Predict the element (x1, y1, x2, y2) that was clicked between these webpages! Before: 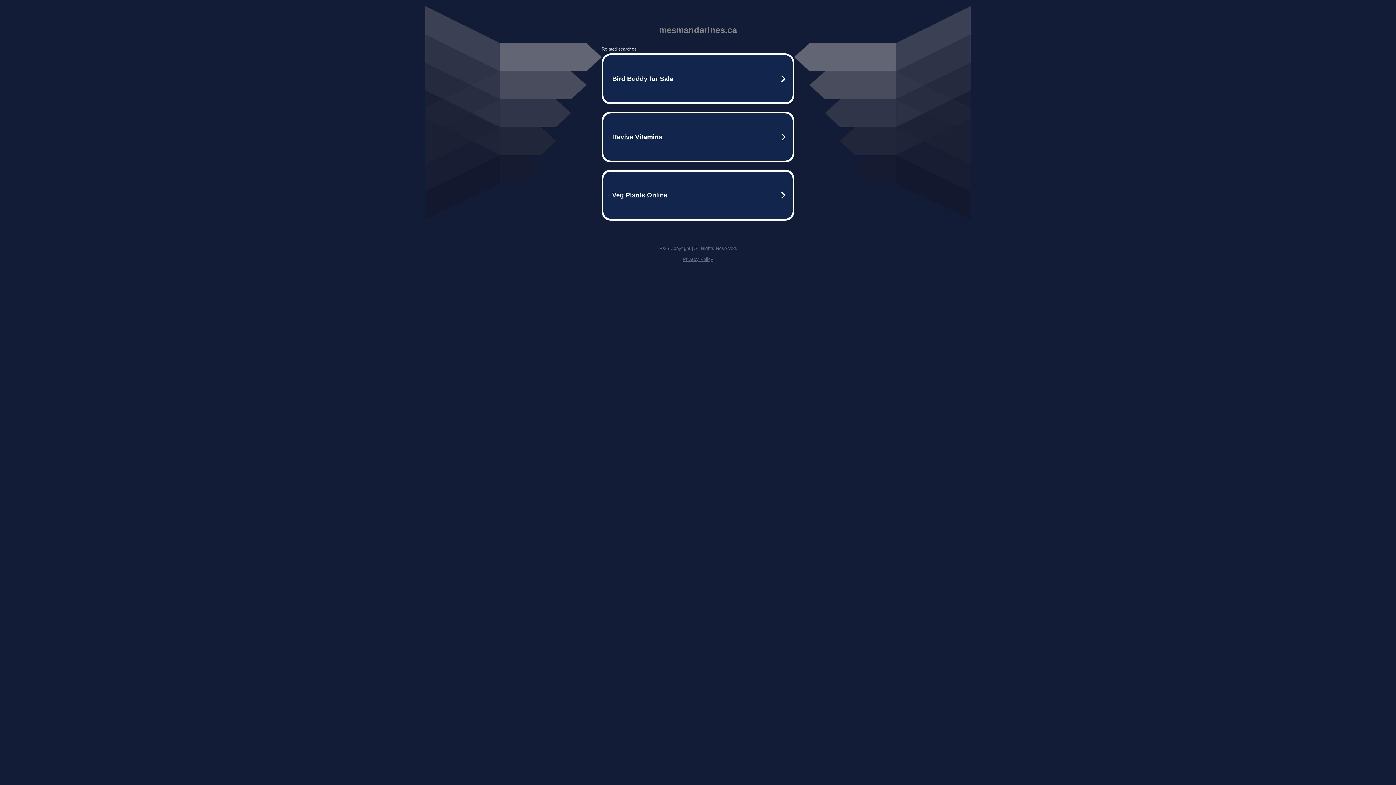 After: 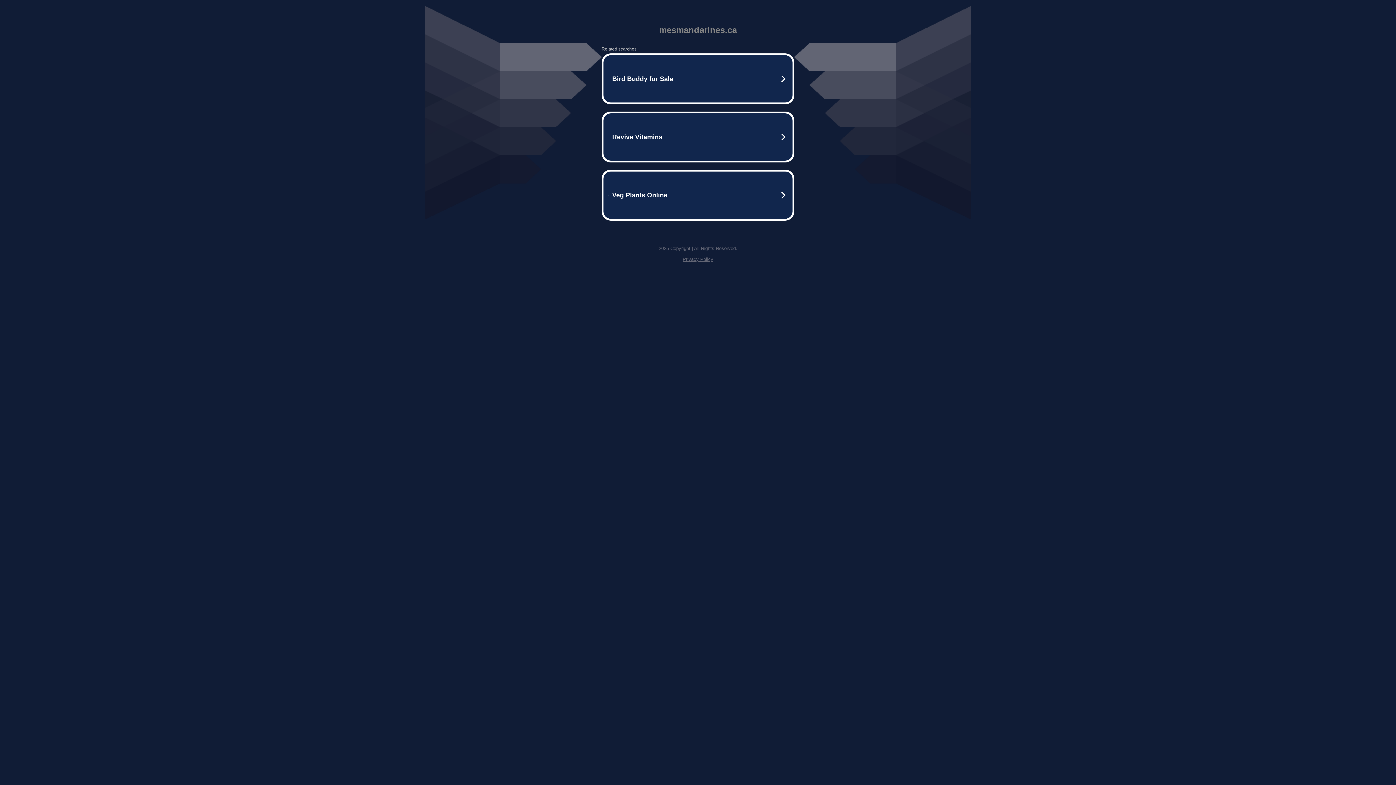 Action: bbox: (682, 256, 713, 262) label: Privacy Policy